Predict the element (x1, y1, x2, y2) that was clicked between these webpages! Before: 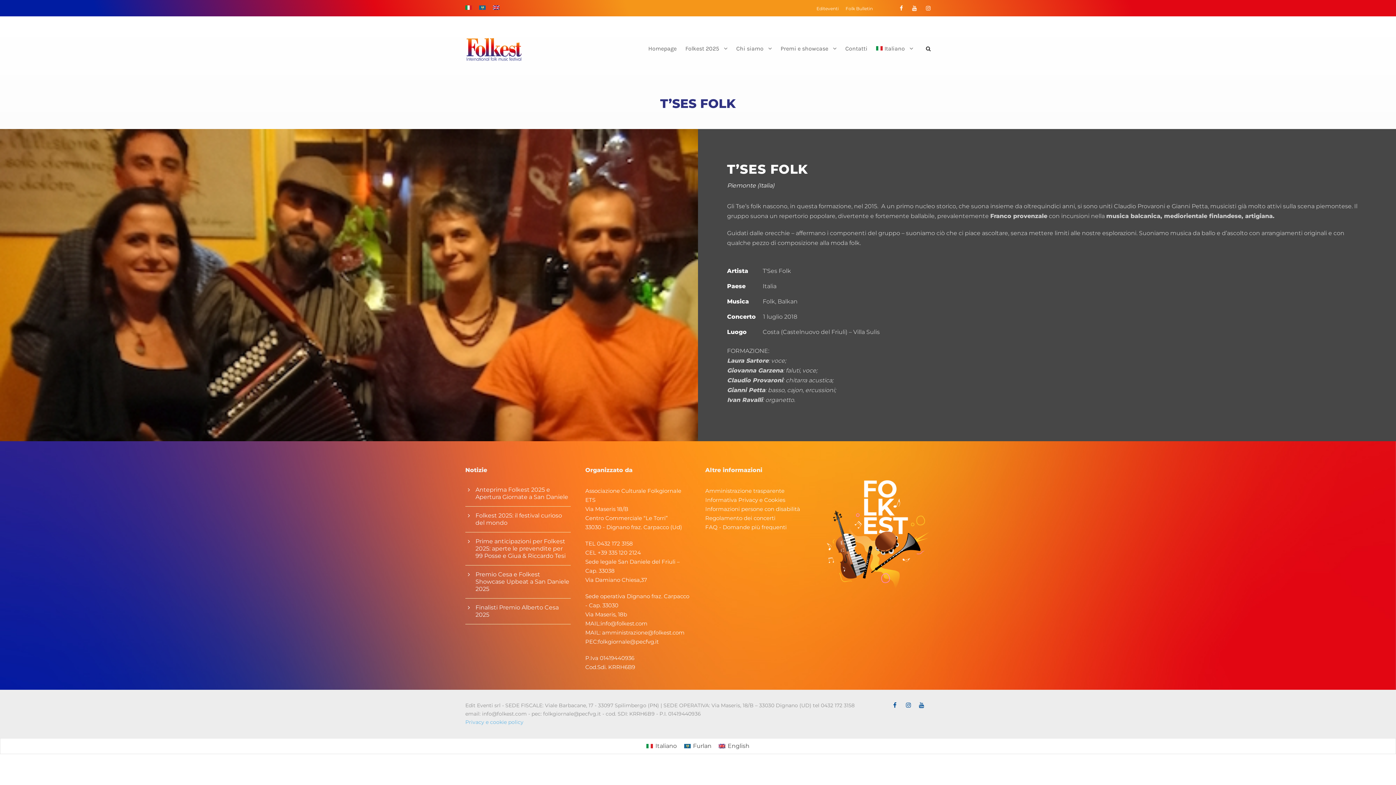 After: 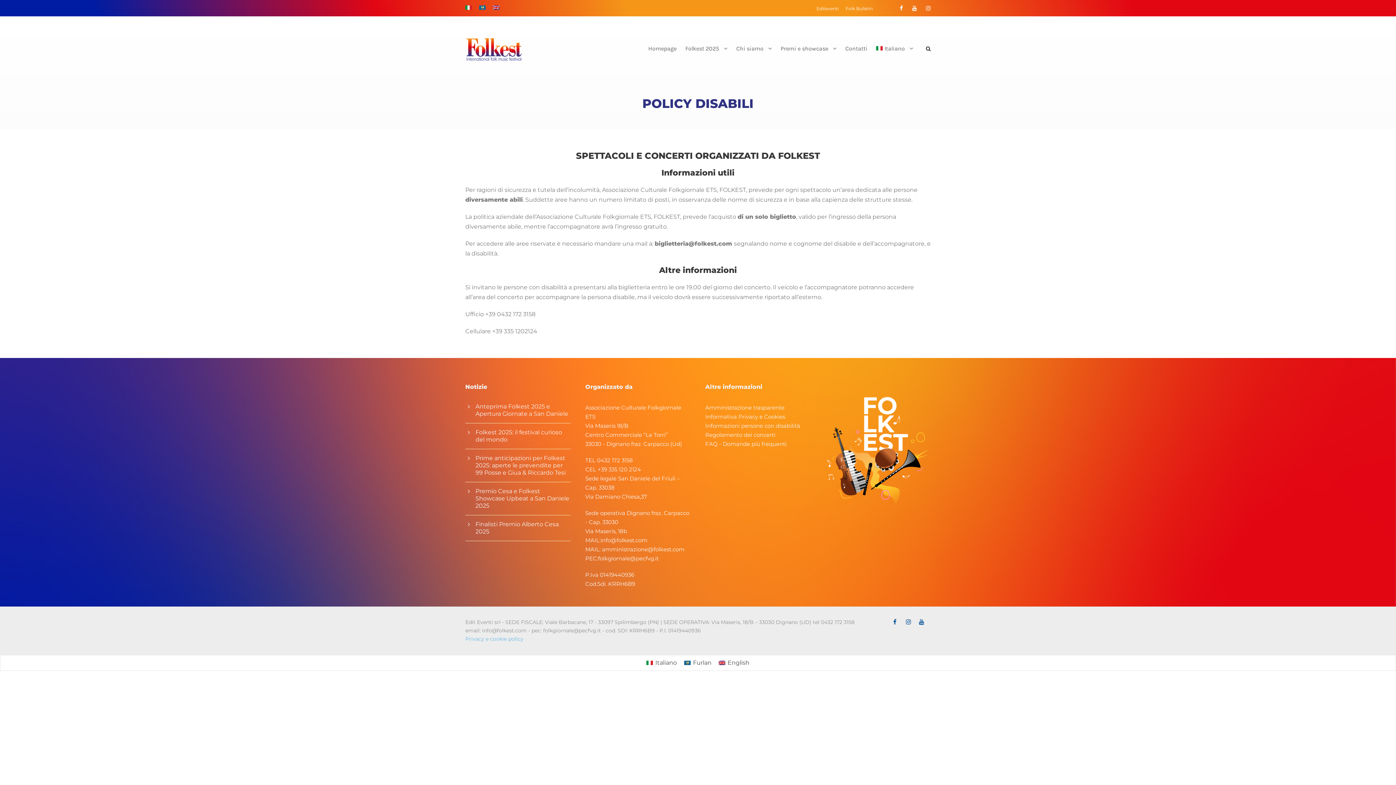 Action: bbox: (705, 505, 800, 512) label: Informazioni persone con disabilità